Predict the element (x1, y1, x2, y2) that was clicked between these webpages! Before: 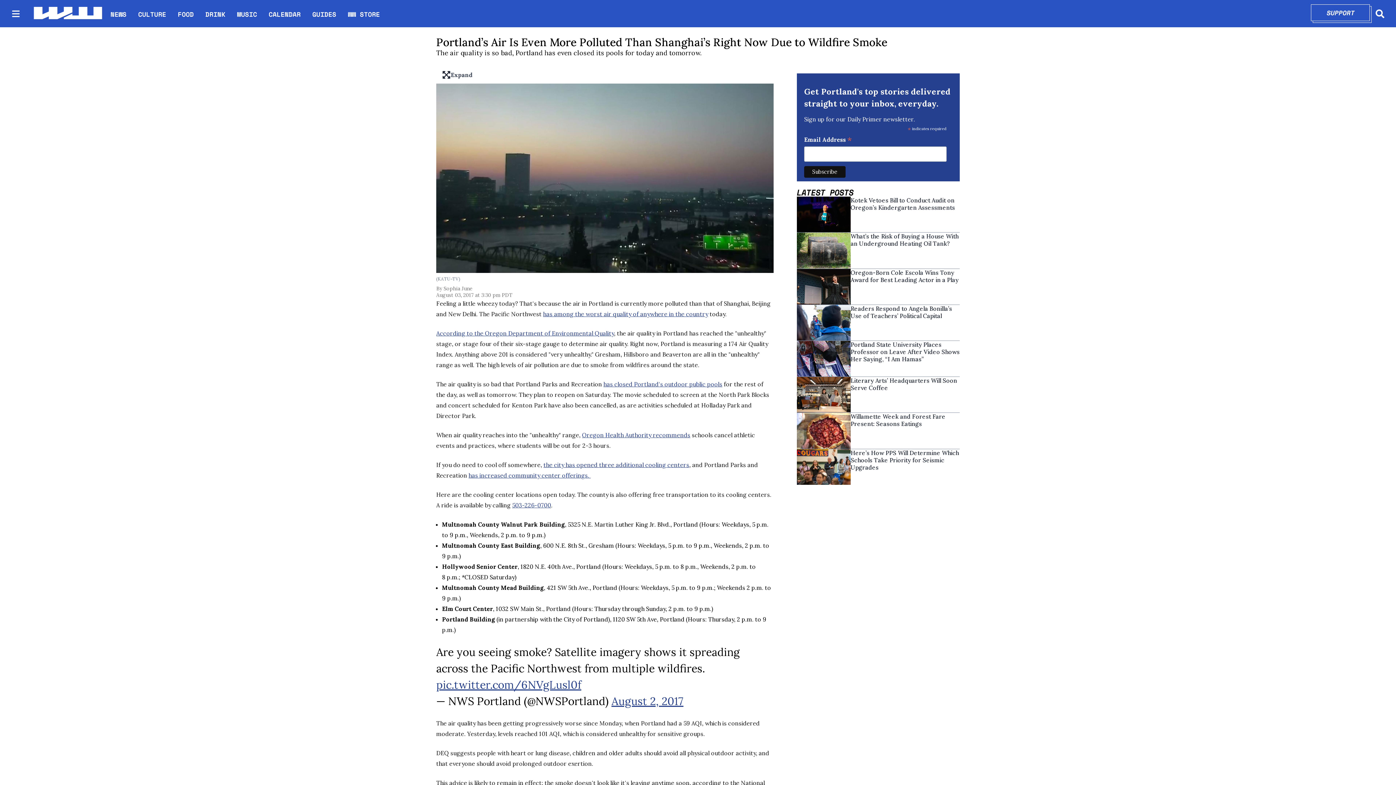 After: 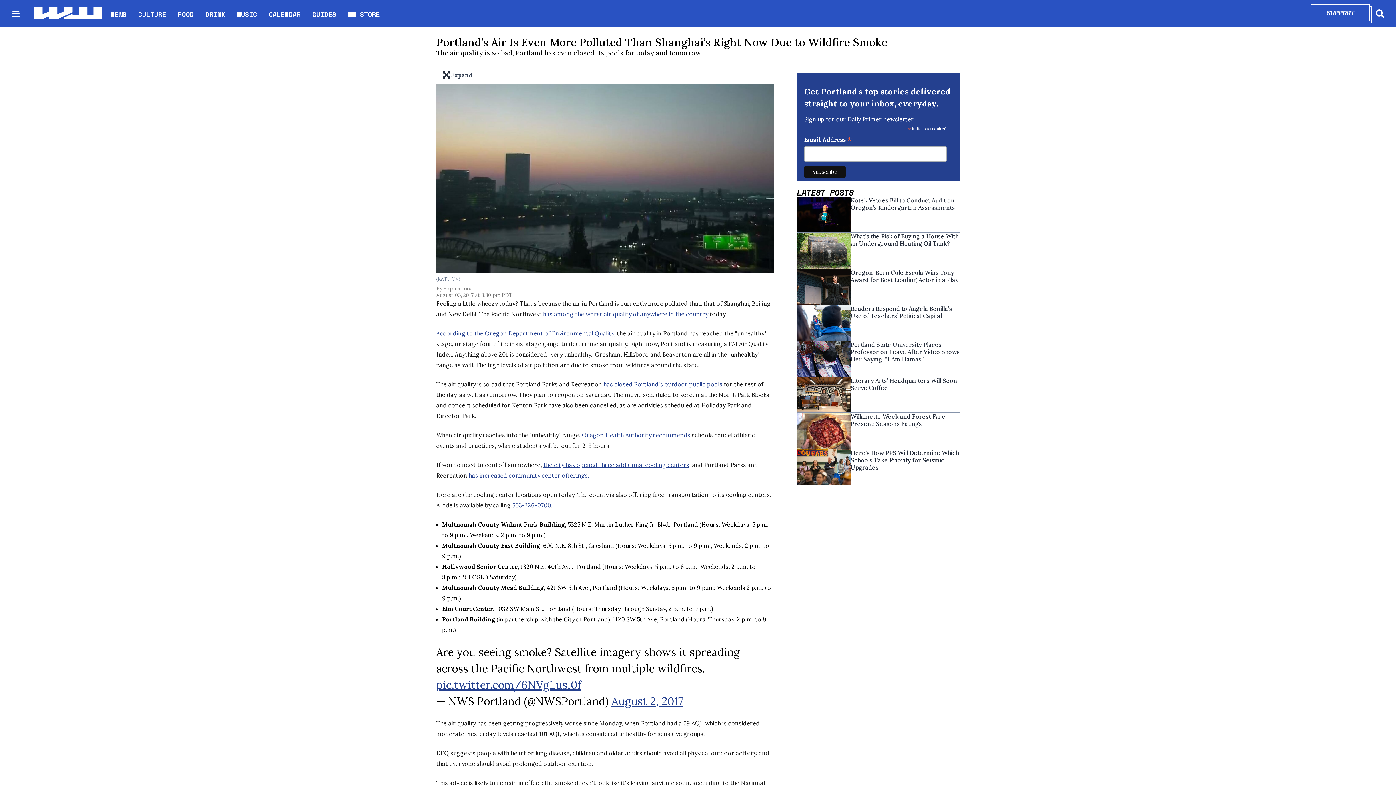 Action: bbox: (582, 431, 690, 438) label: Oregon Health Authority recommends